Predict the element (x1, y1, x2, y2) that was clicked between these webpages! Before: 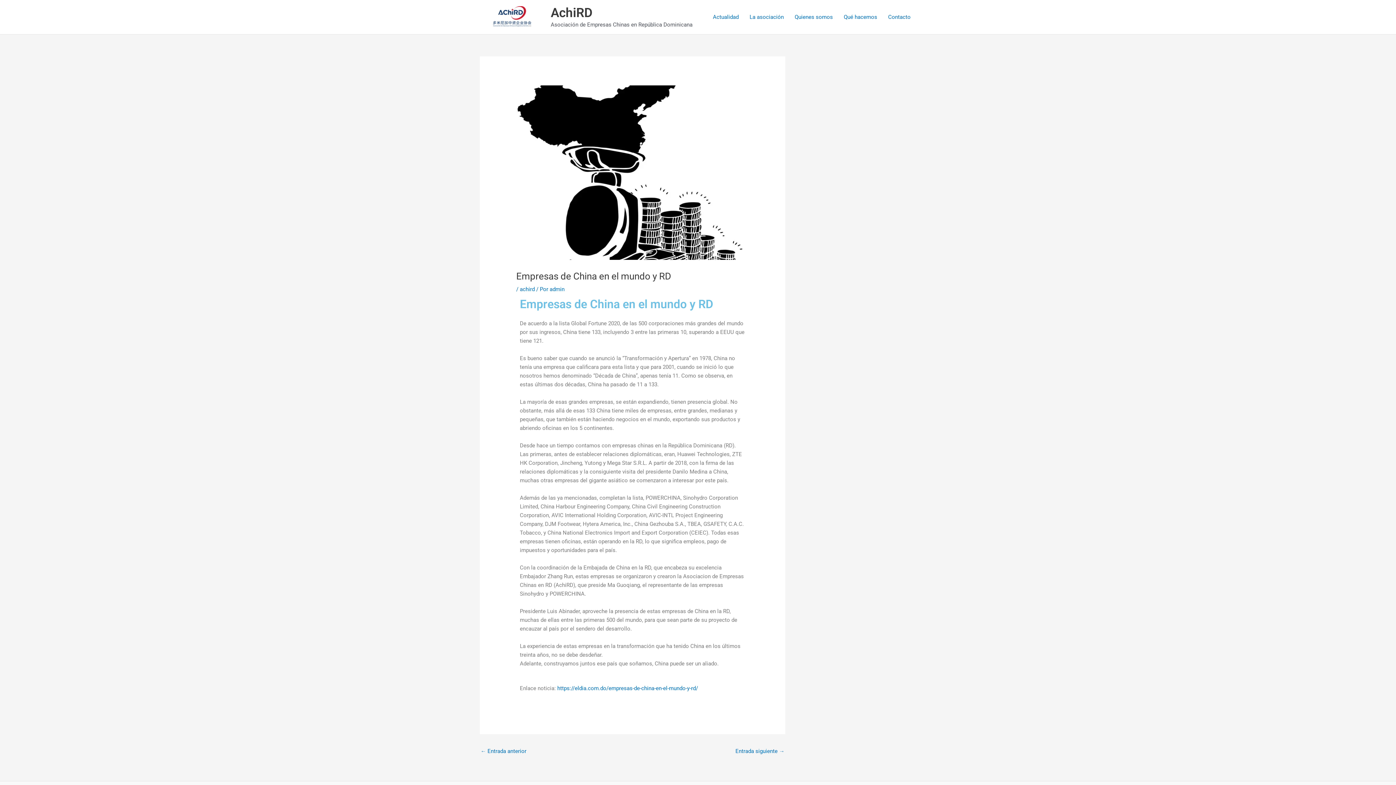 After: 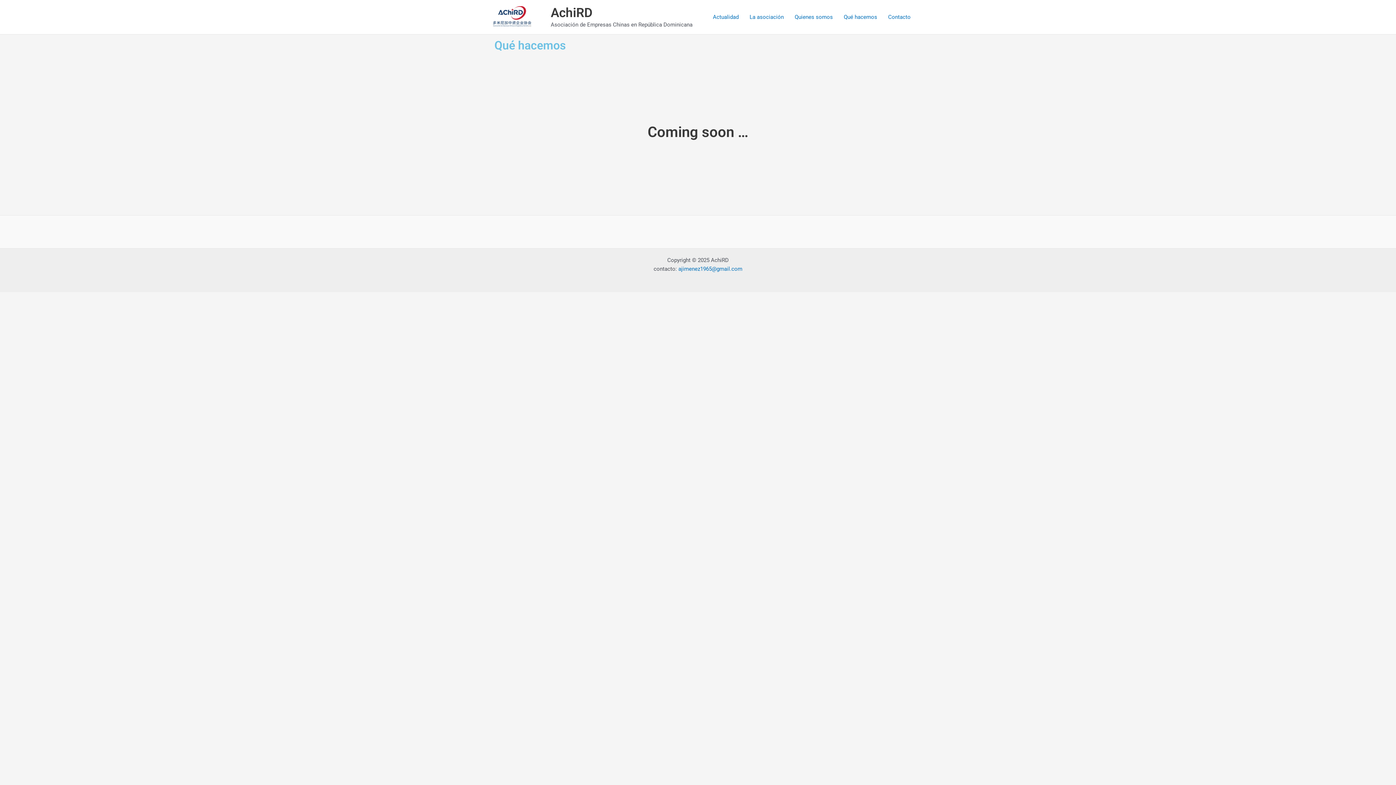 Action: label: Qué hacemos bbox: (838, 4, 882, 29)